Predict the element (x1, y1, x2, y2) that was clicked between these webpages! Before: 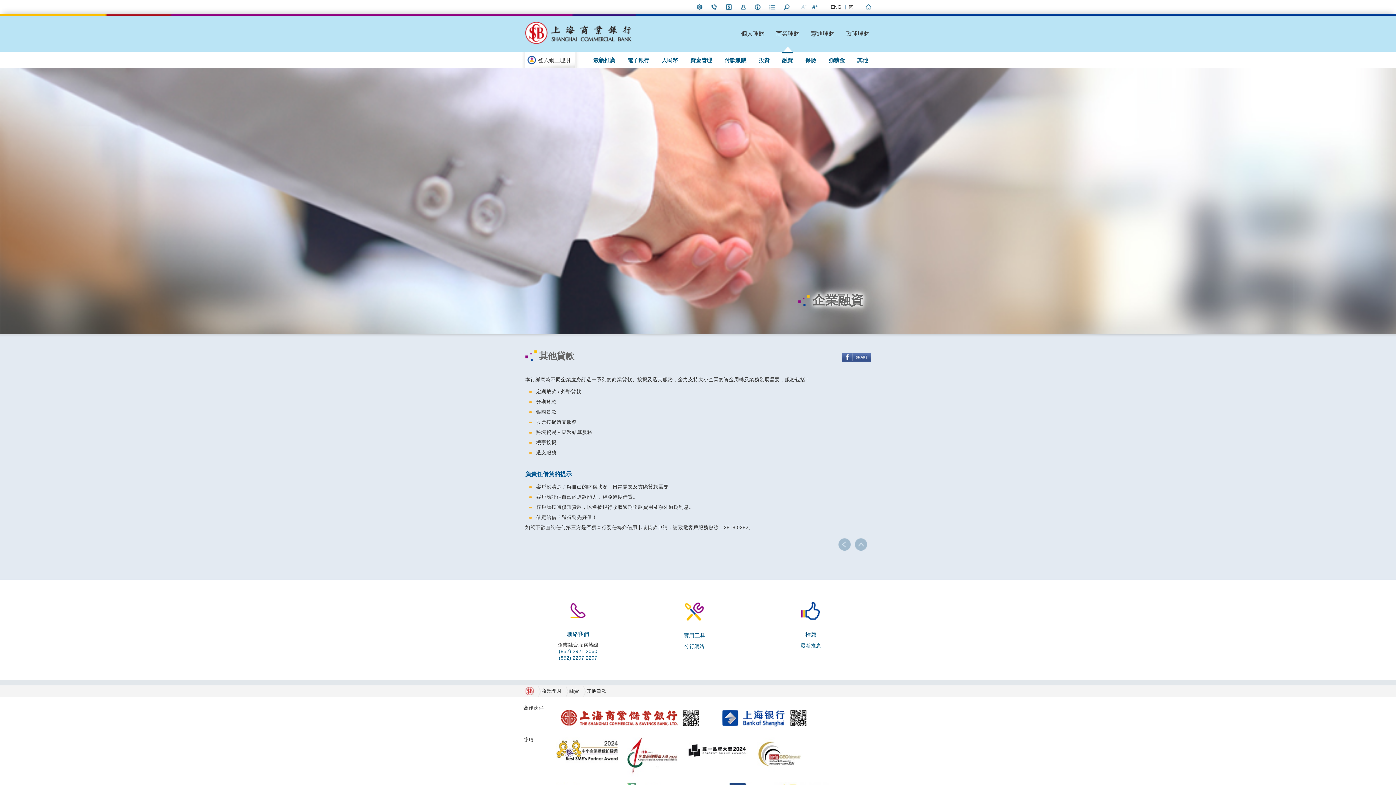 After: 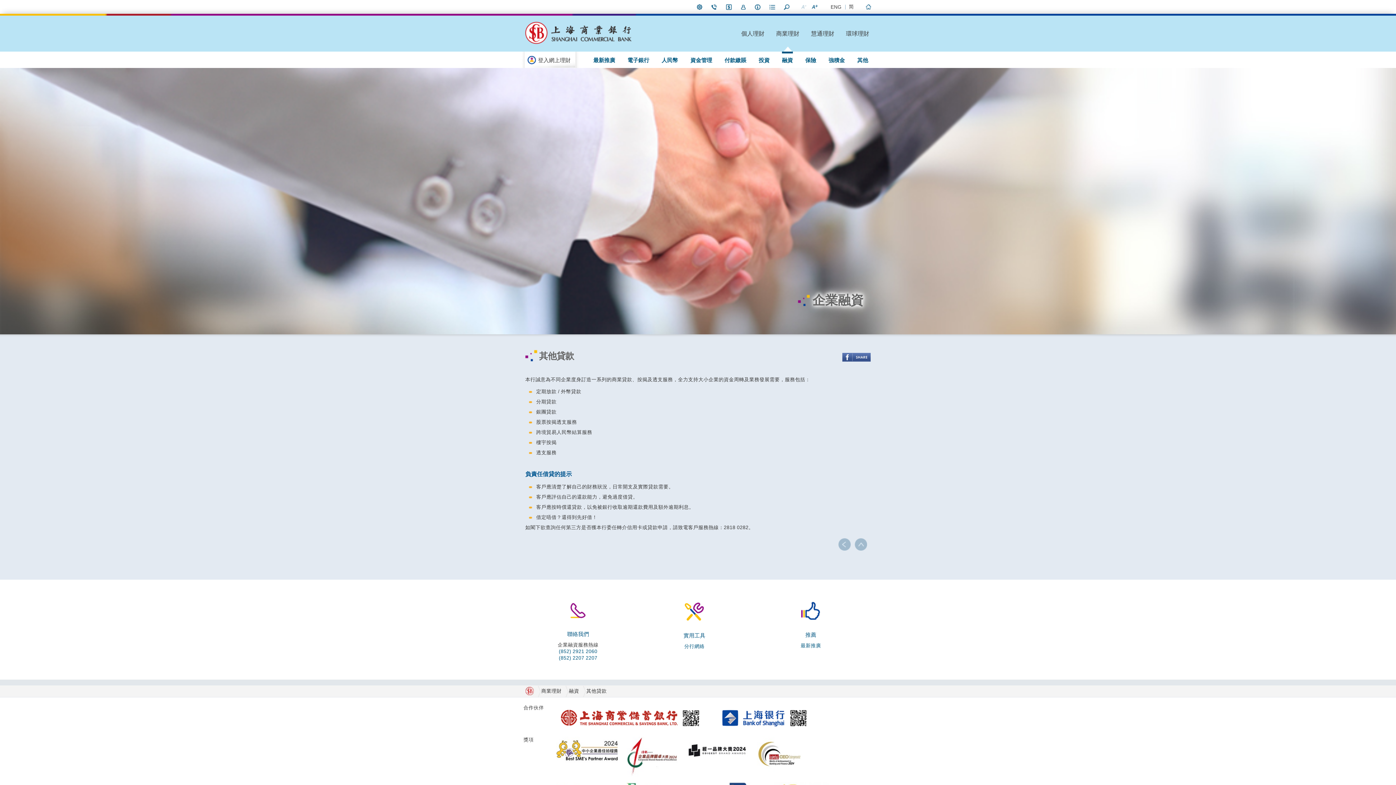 Action: bbox: (715, 705, 813, 710)